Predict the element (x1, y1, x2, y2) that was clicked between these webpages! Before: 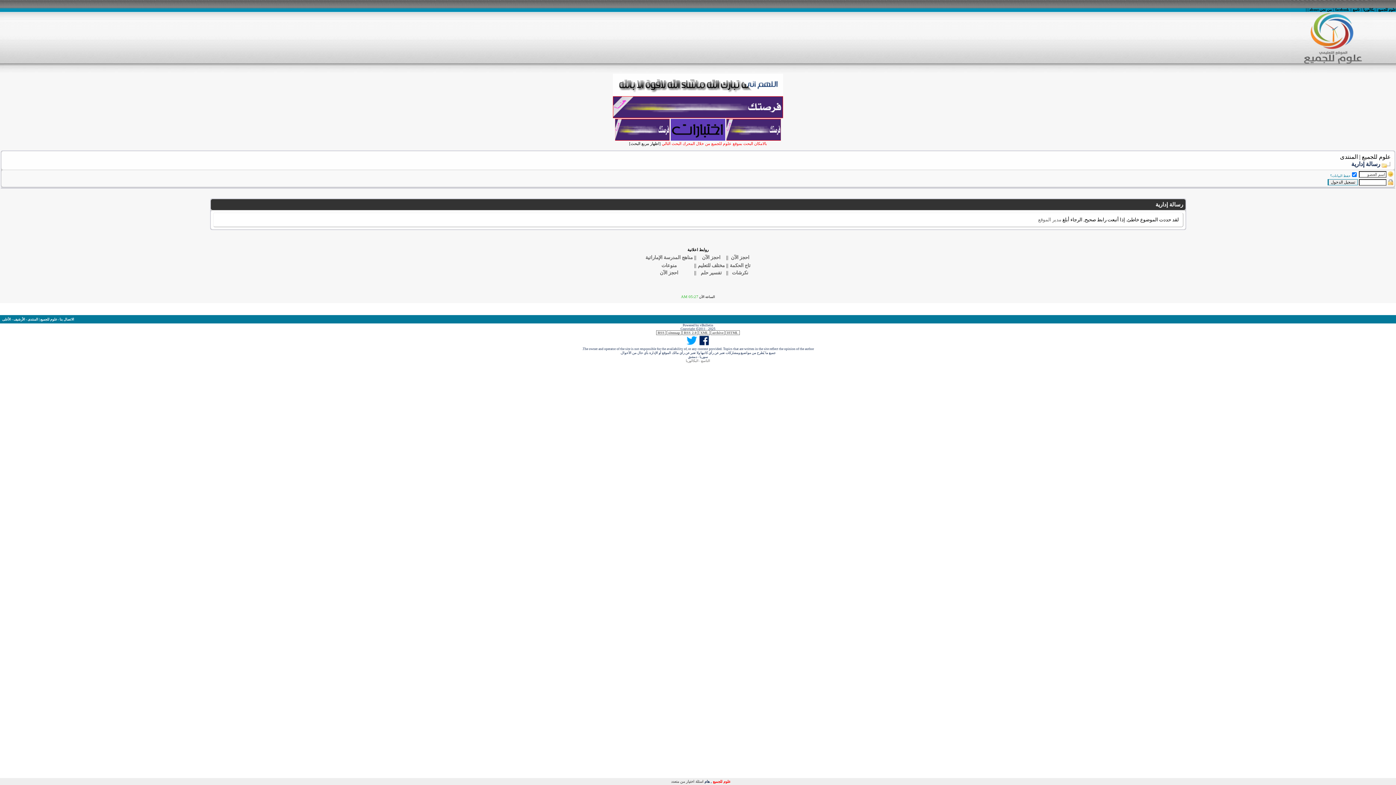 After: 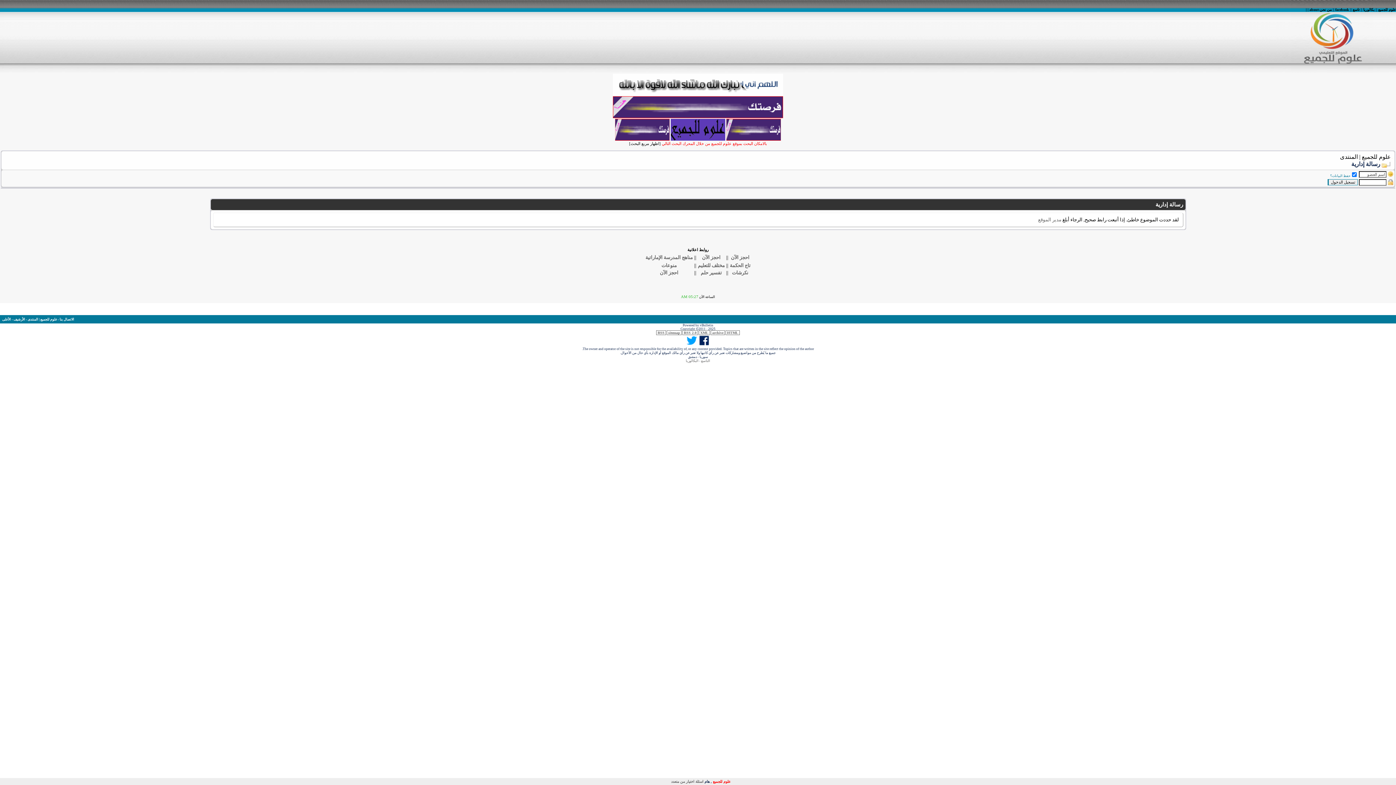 Action: bbox: (613, 114, 783, 118)